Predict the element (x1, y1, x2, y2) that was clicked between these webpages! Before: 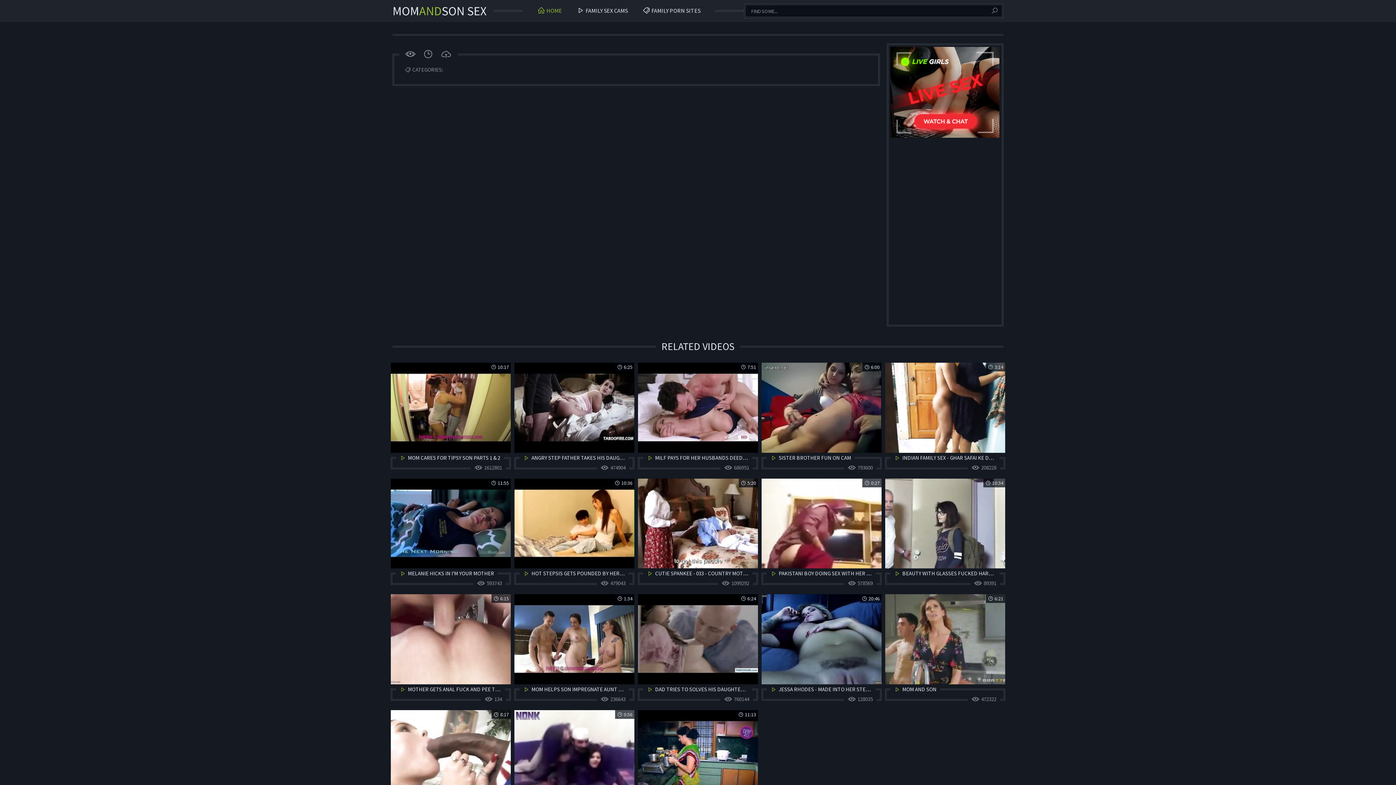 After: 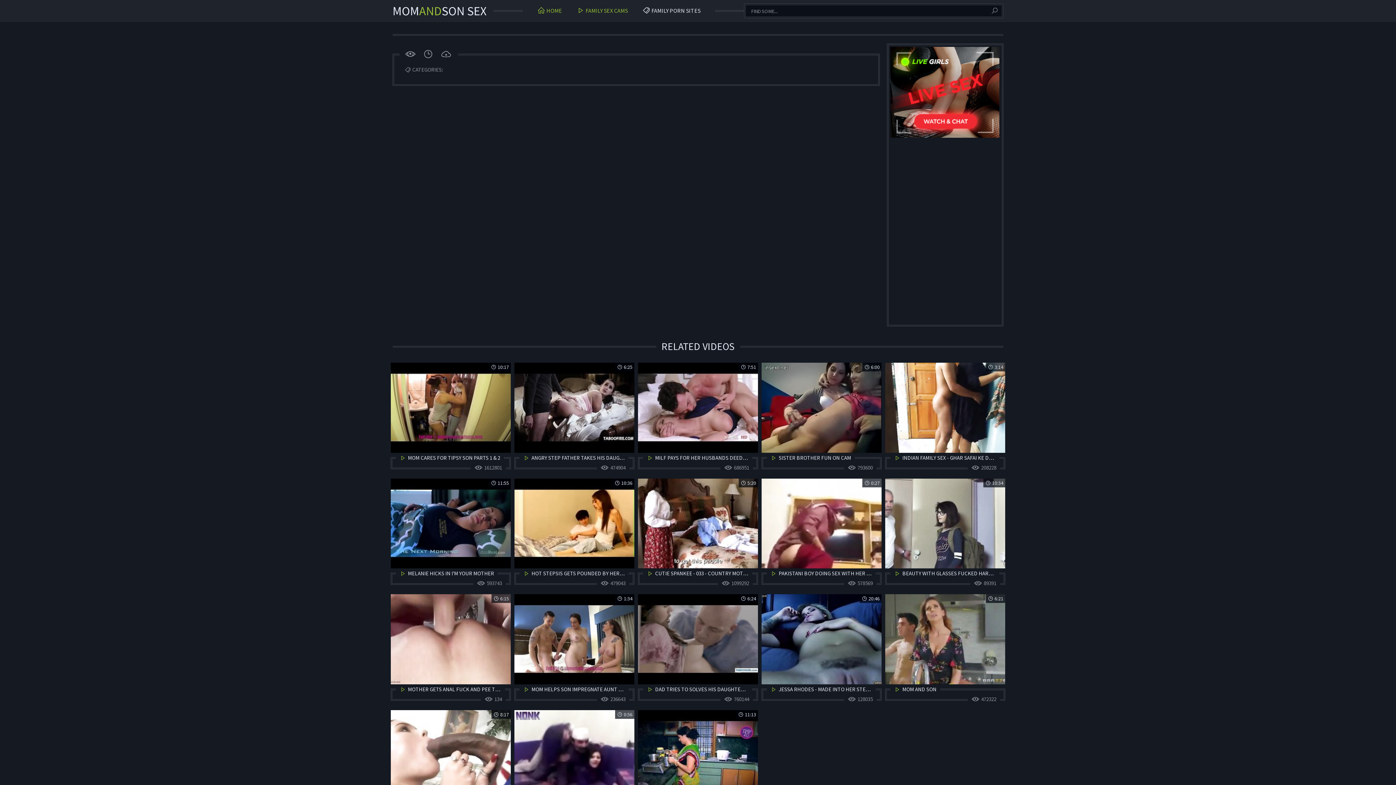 Action: label: FAMILY SEX CAMS bbox: (576, 0, 628, 21)